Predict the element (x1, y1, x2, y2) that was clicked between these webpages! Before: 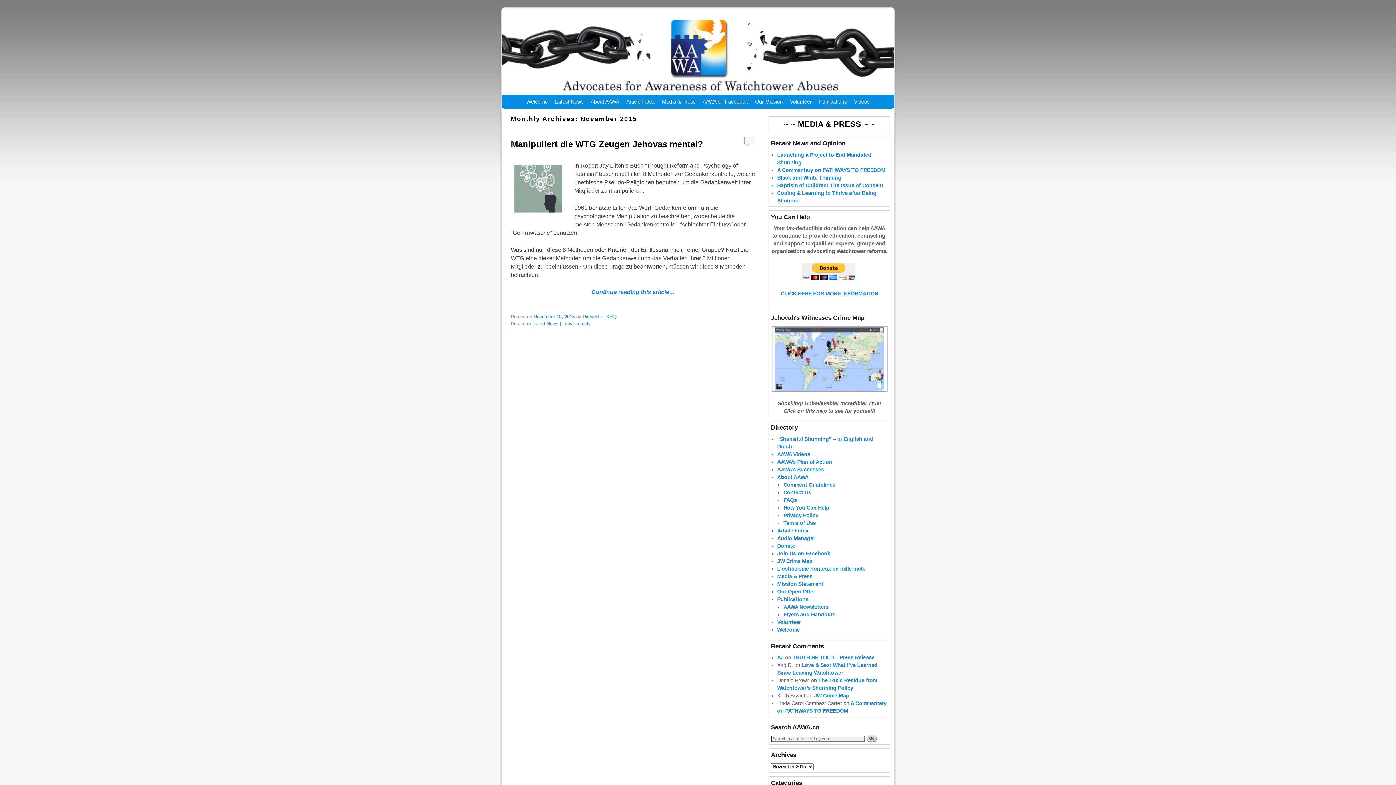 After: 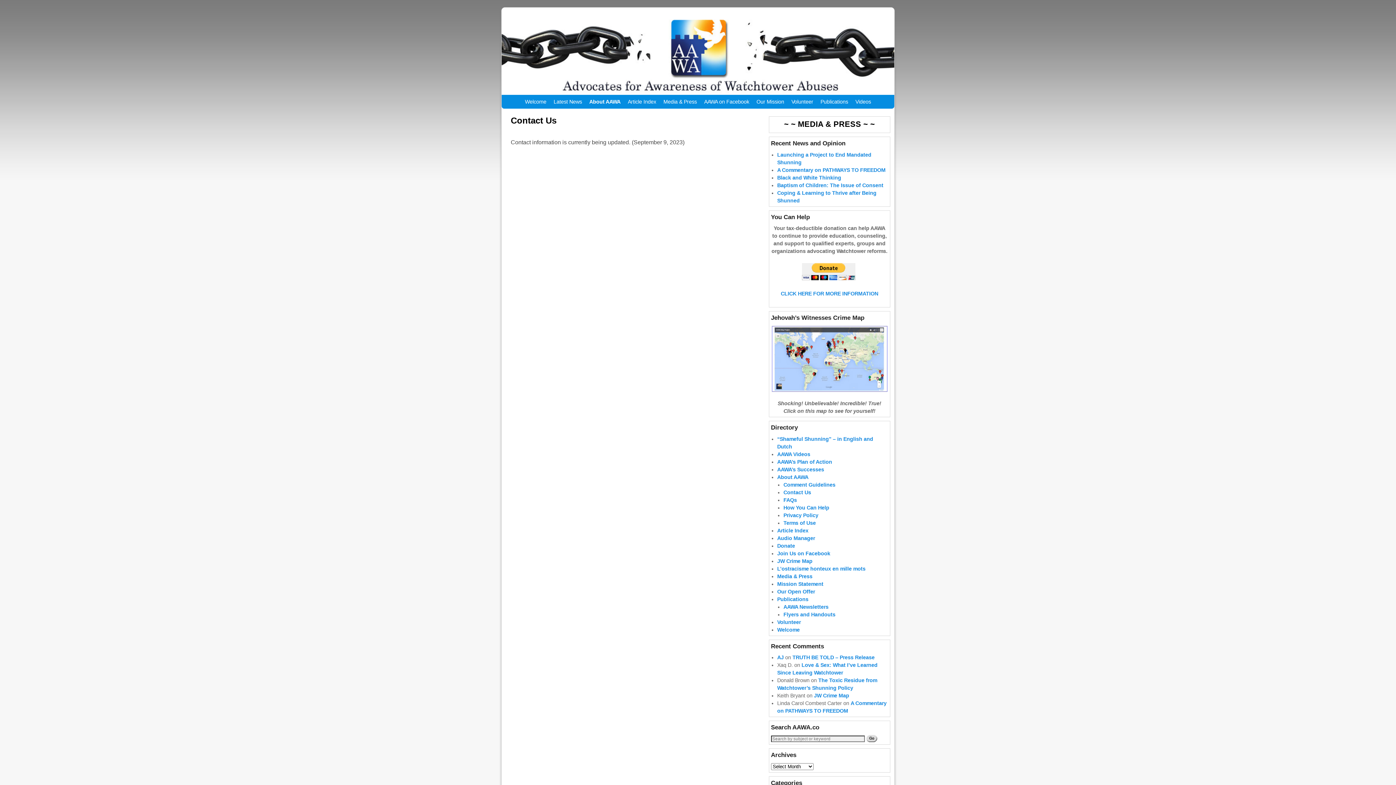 Action: bbox: (783, 489, 811, 495) label: Contact Us